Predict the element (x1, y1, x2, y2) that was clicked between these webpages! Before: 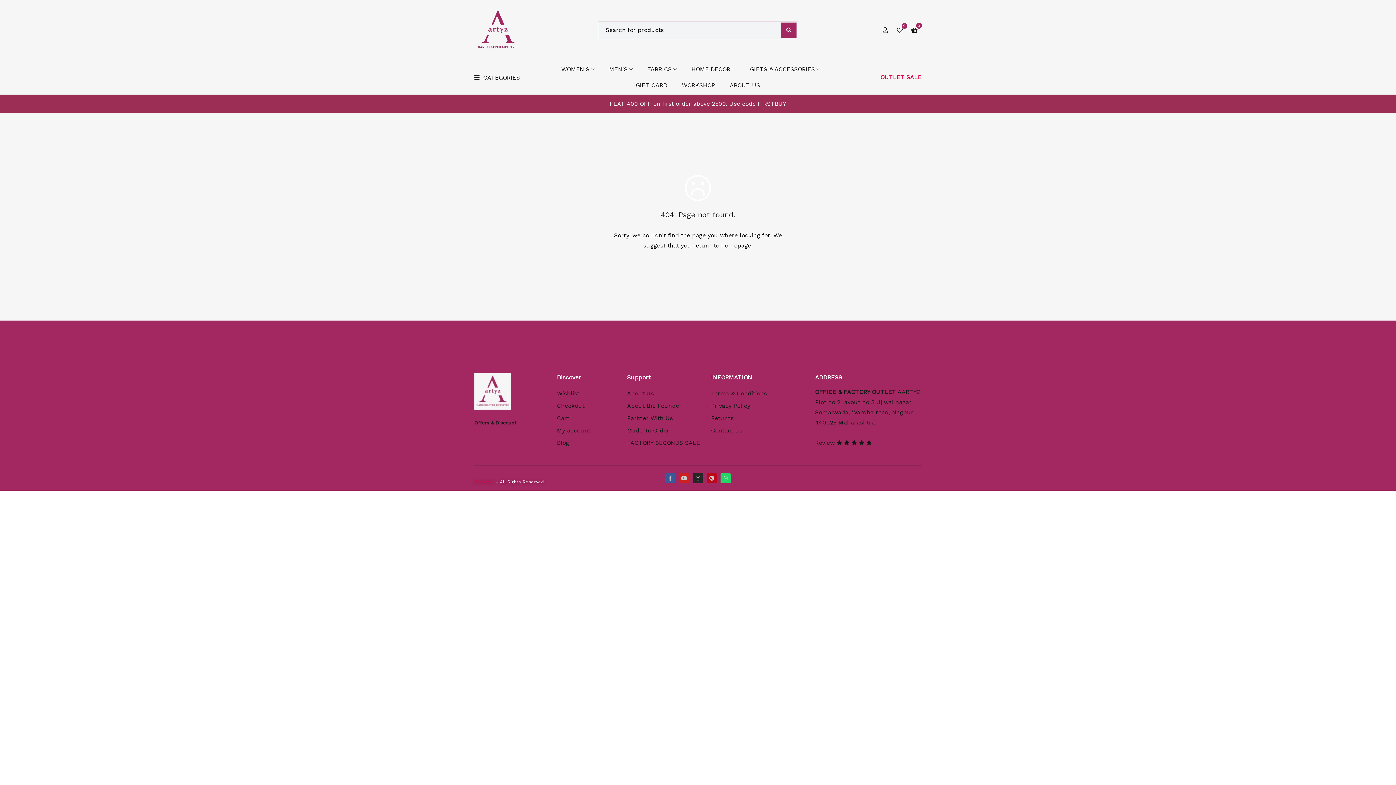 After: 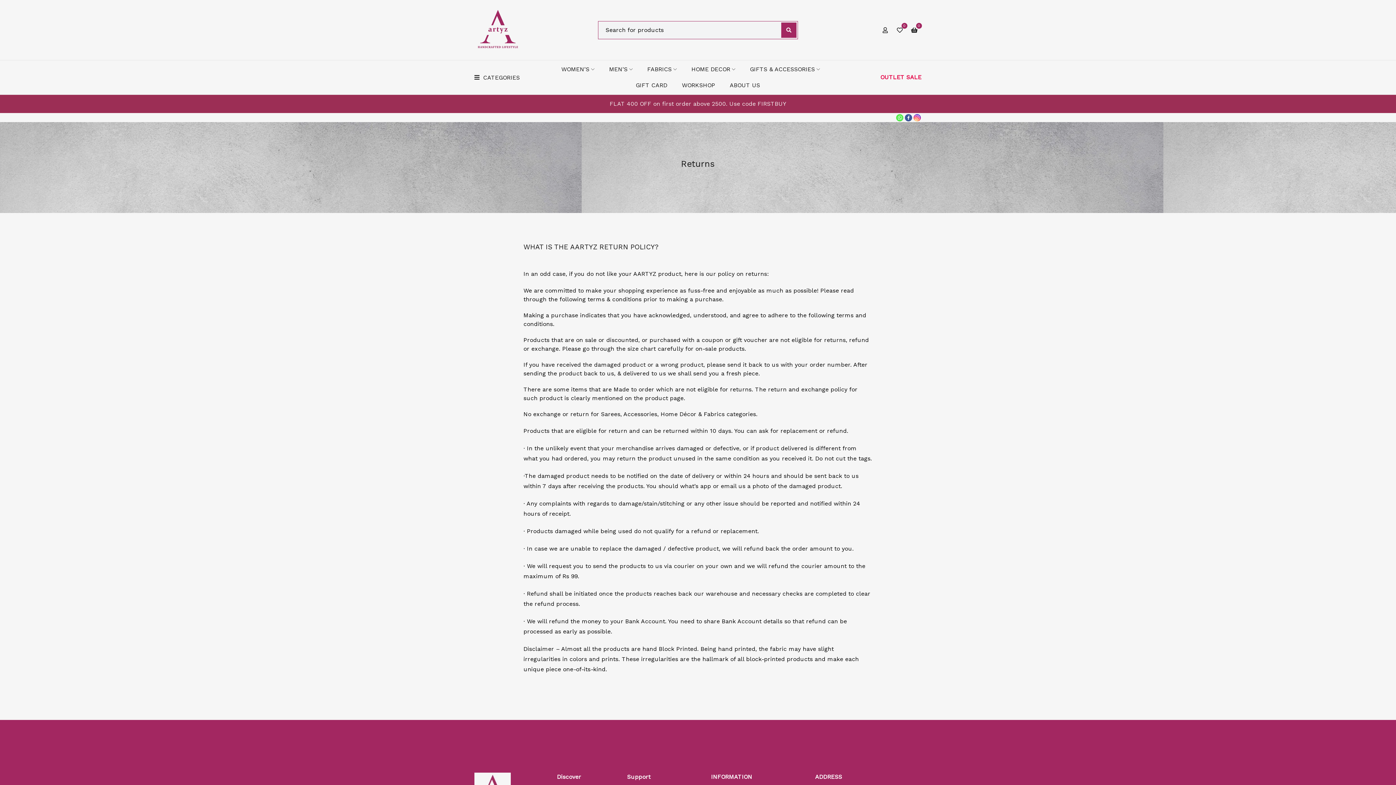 Action: label: Returns bbox: (711, 415, 733, 421)